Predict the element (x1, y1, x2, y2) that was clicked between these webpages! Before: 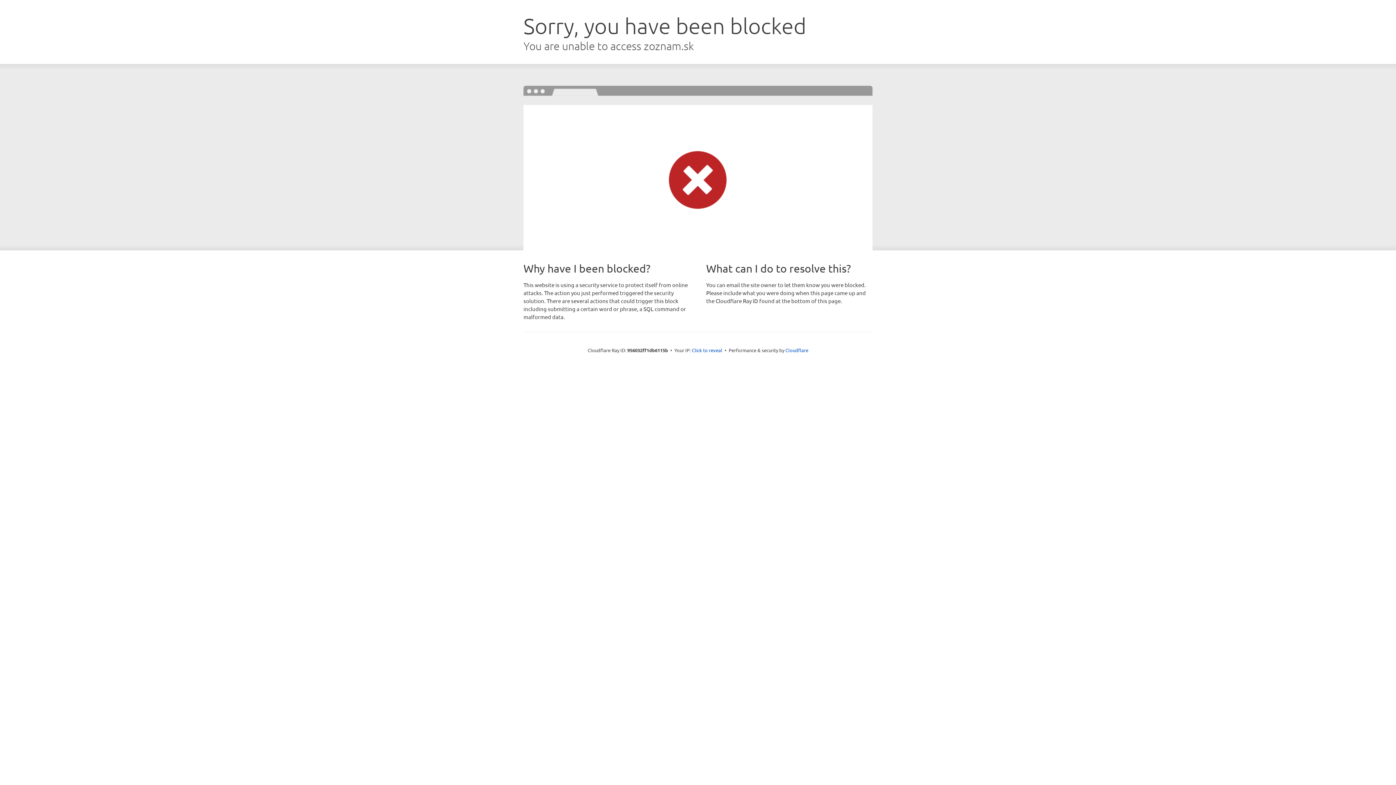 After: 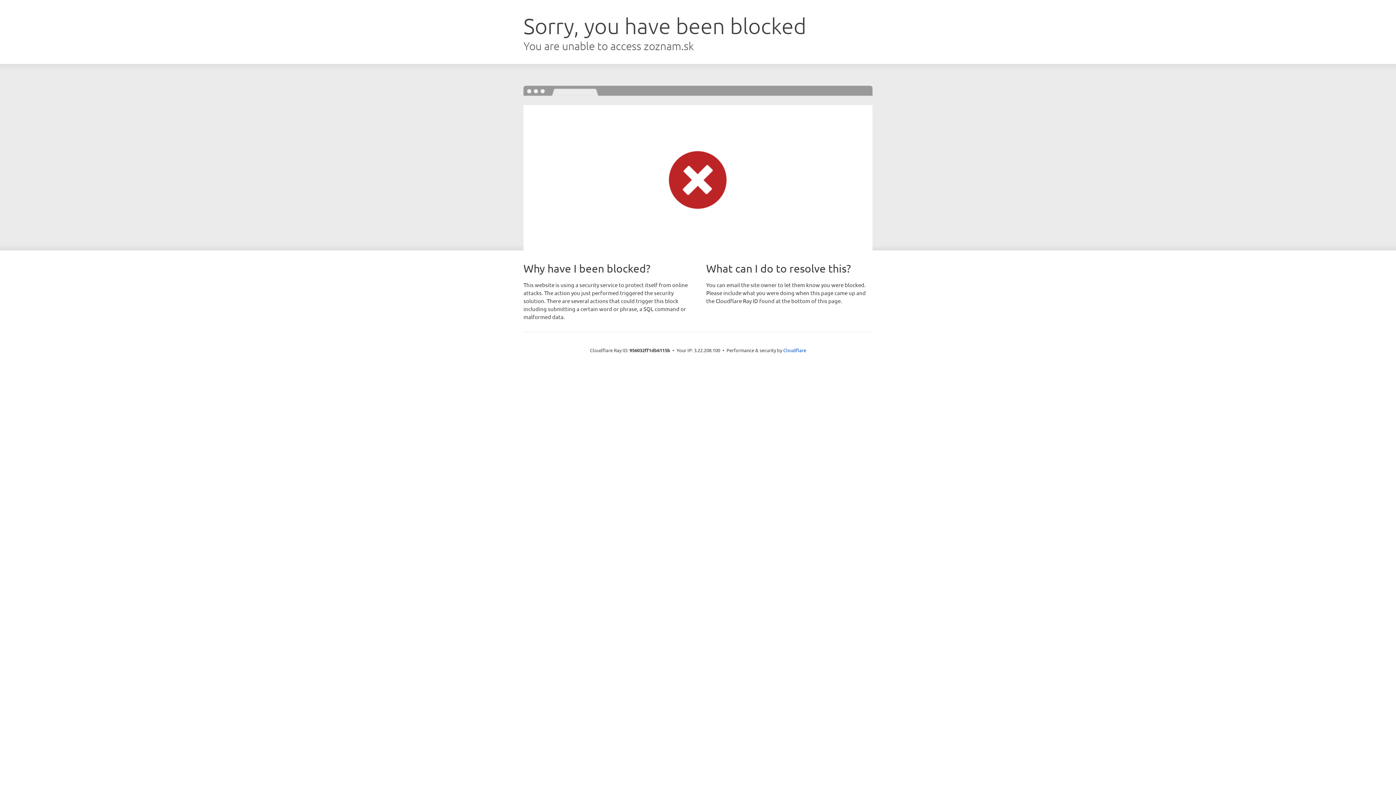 Action: label: Click to reveal bbox: (692, 346, 722, 353)